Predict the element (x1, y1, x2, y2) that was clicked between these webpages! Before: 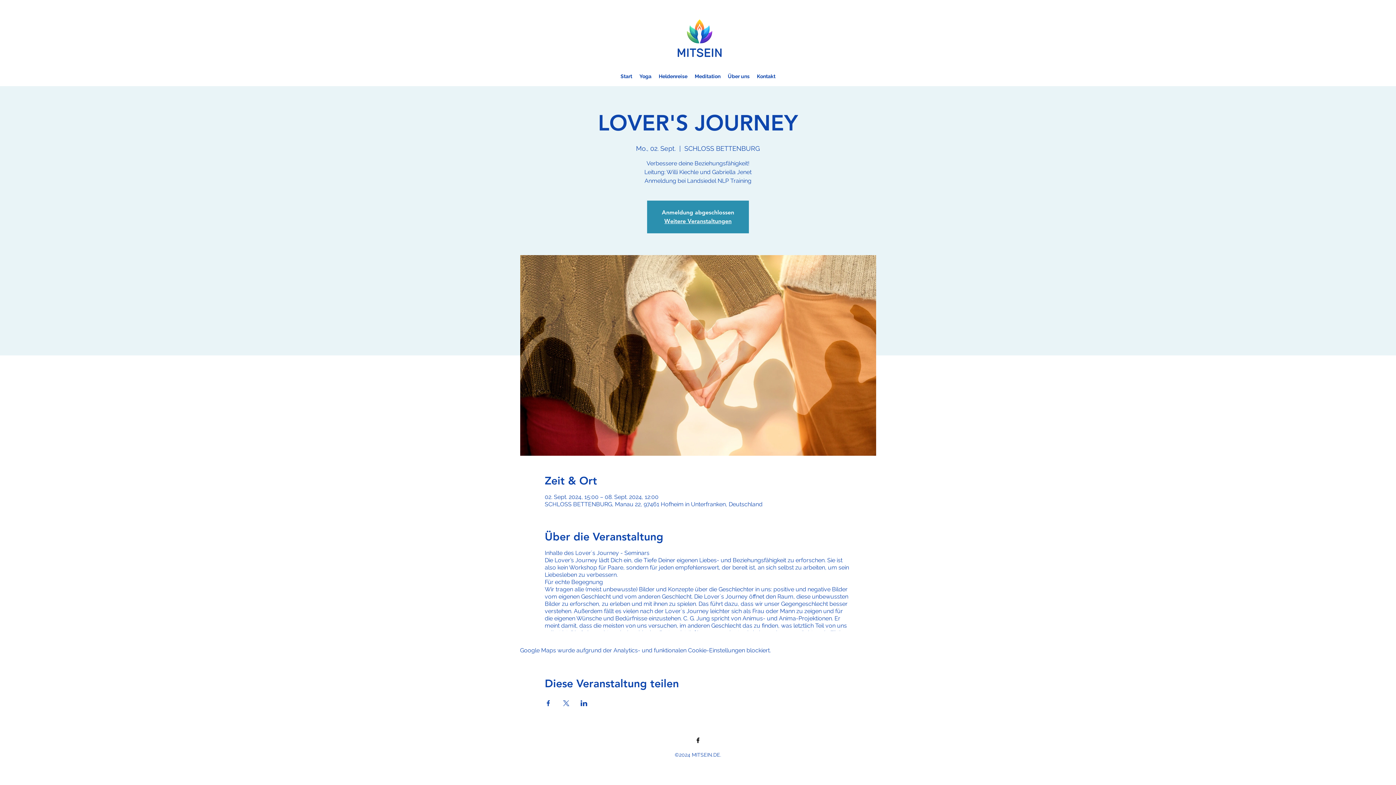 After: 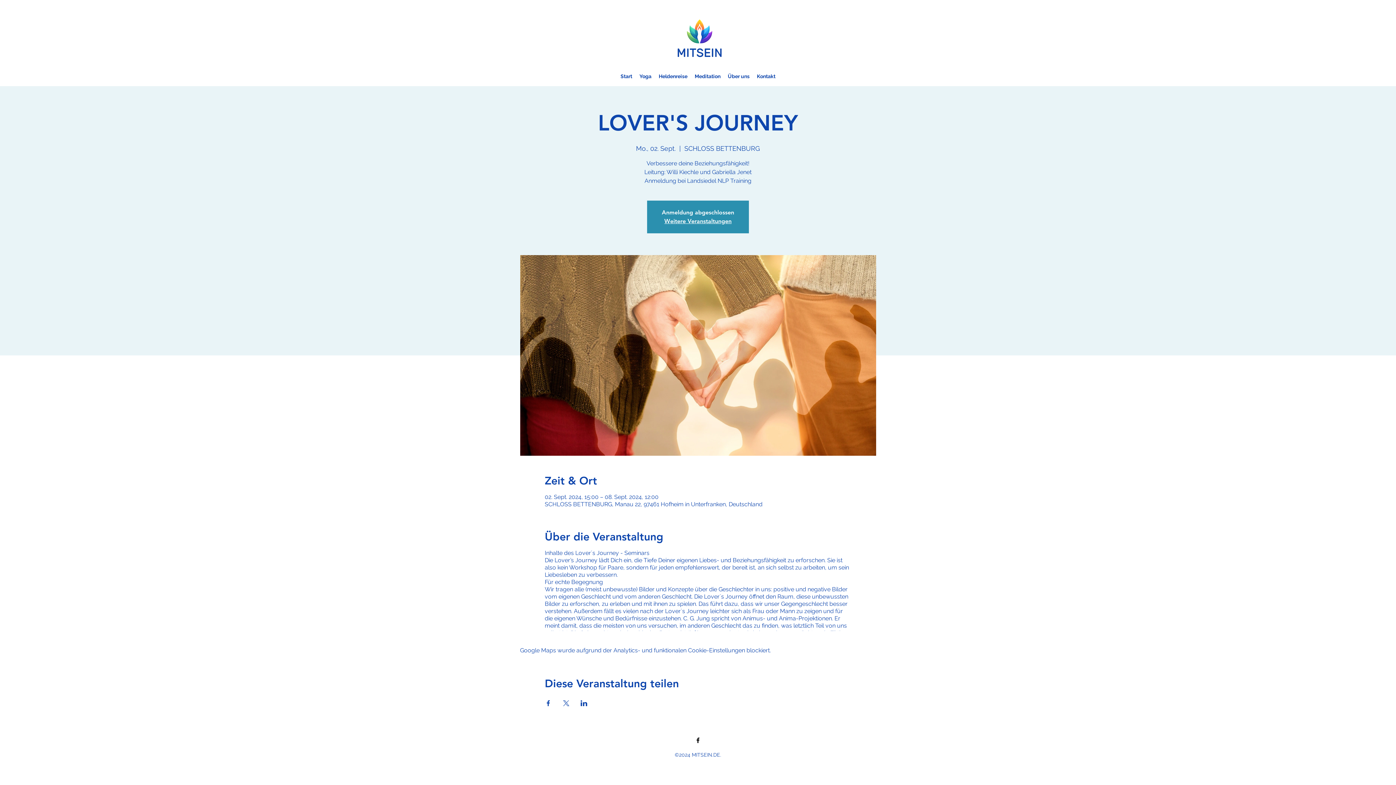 Action: bbox: (580, 700, 587, 706) label: Veranstaltung teilen auf LinkedIn